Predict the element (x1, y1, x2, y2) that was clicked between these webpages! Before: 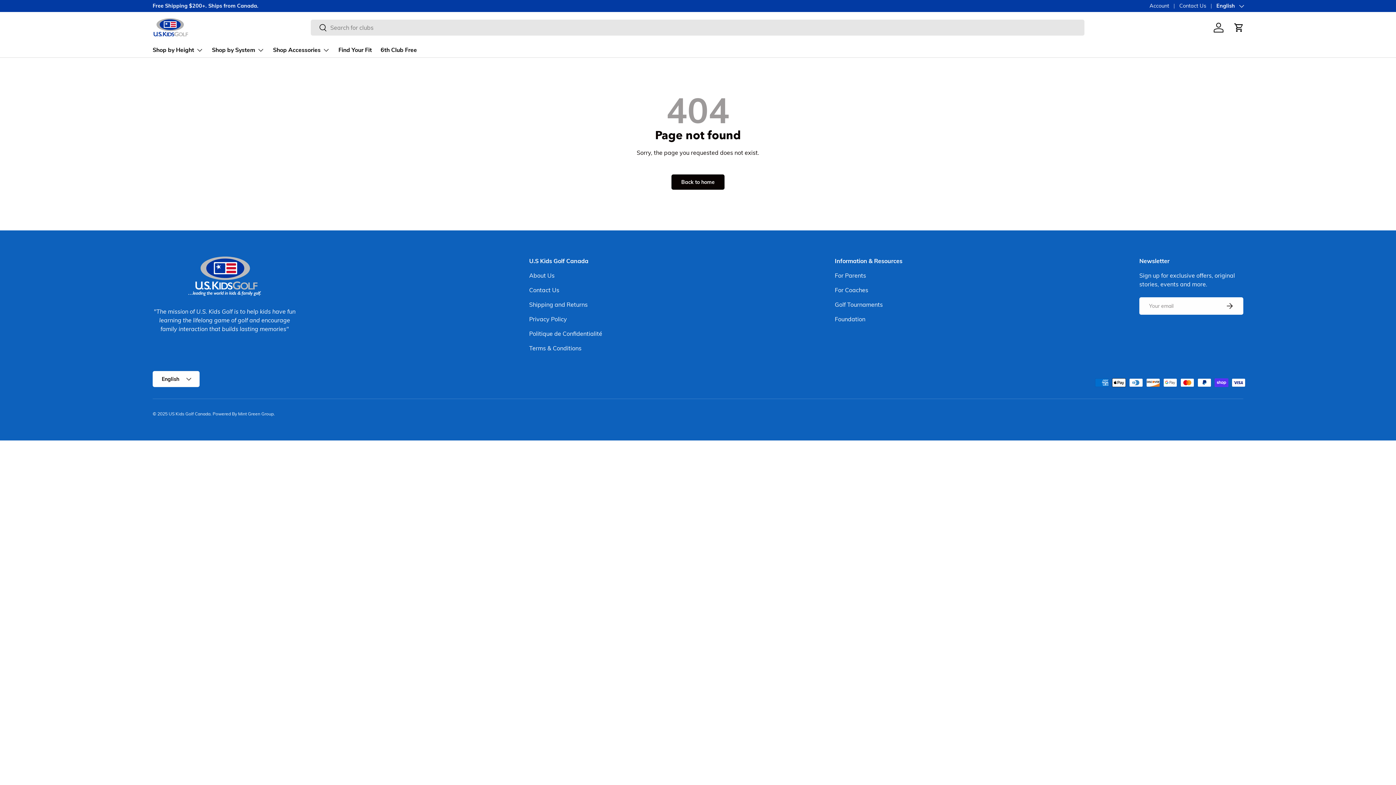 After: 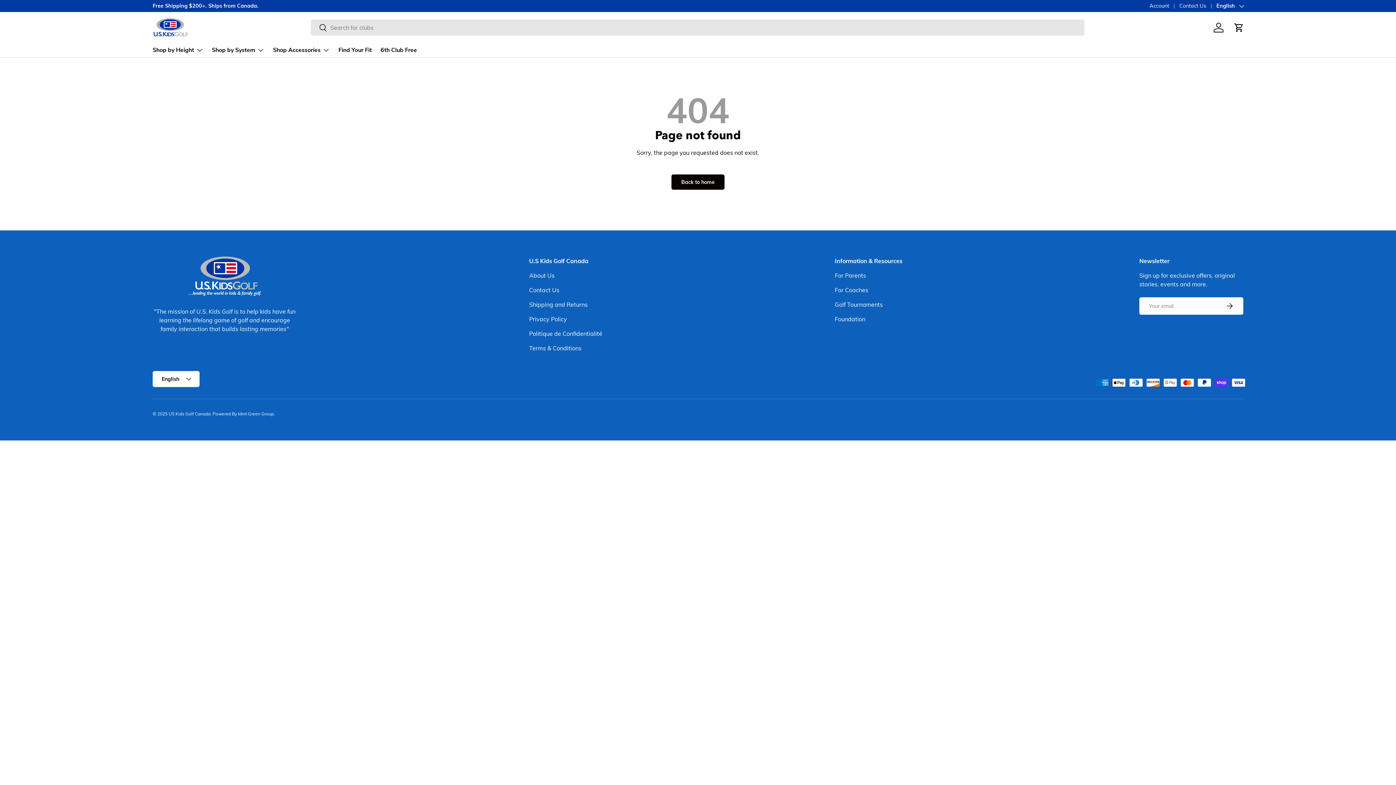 Action: label: For Parents bbox: (835, 272, 866, 279)